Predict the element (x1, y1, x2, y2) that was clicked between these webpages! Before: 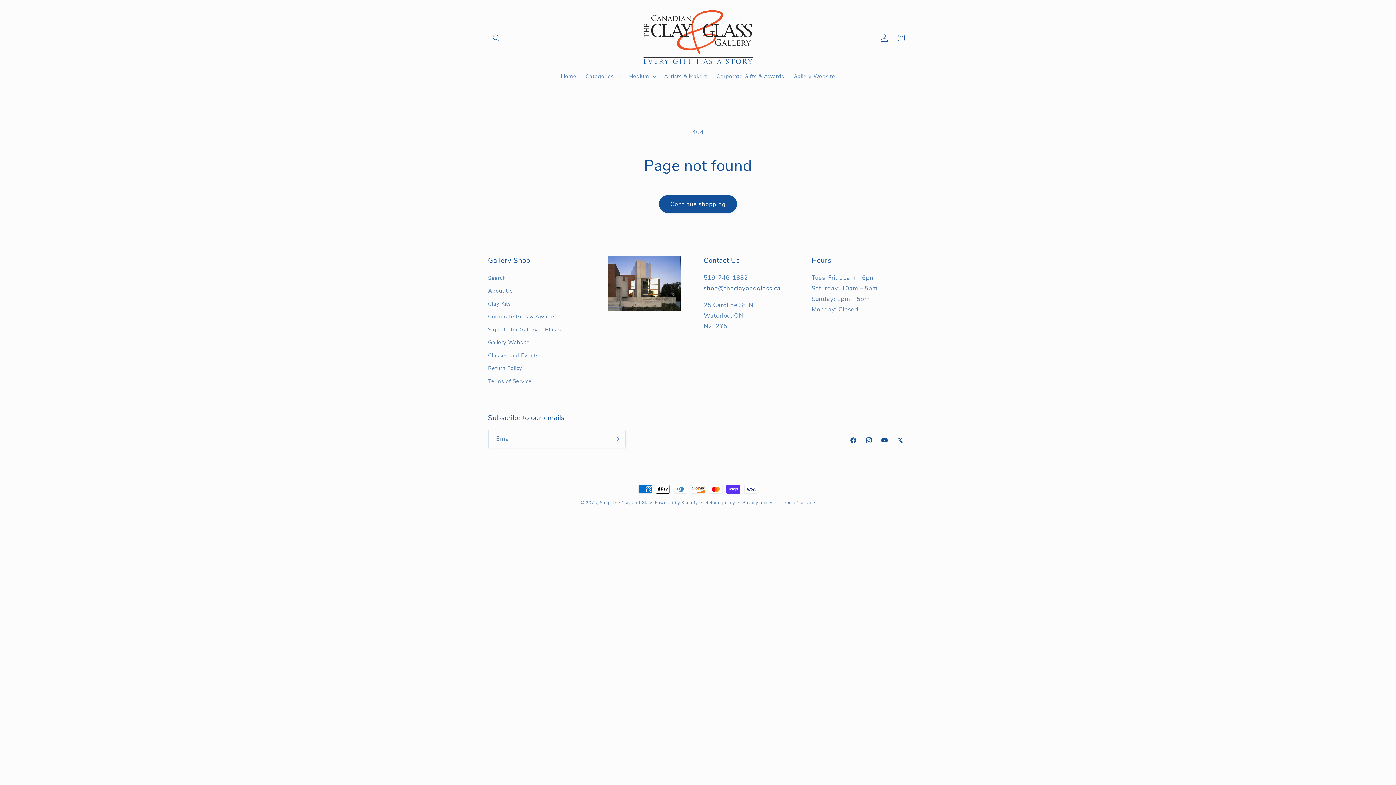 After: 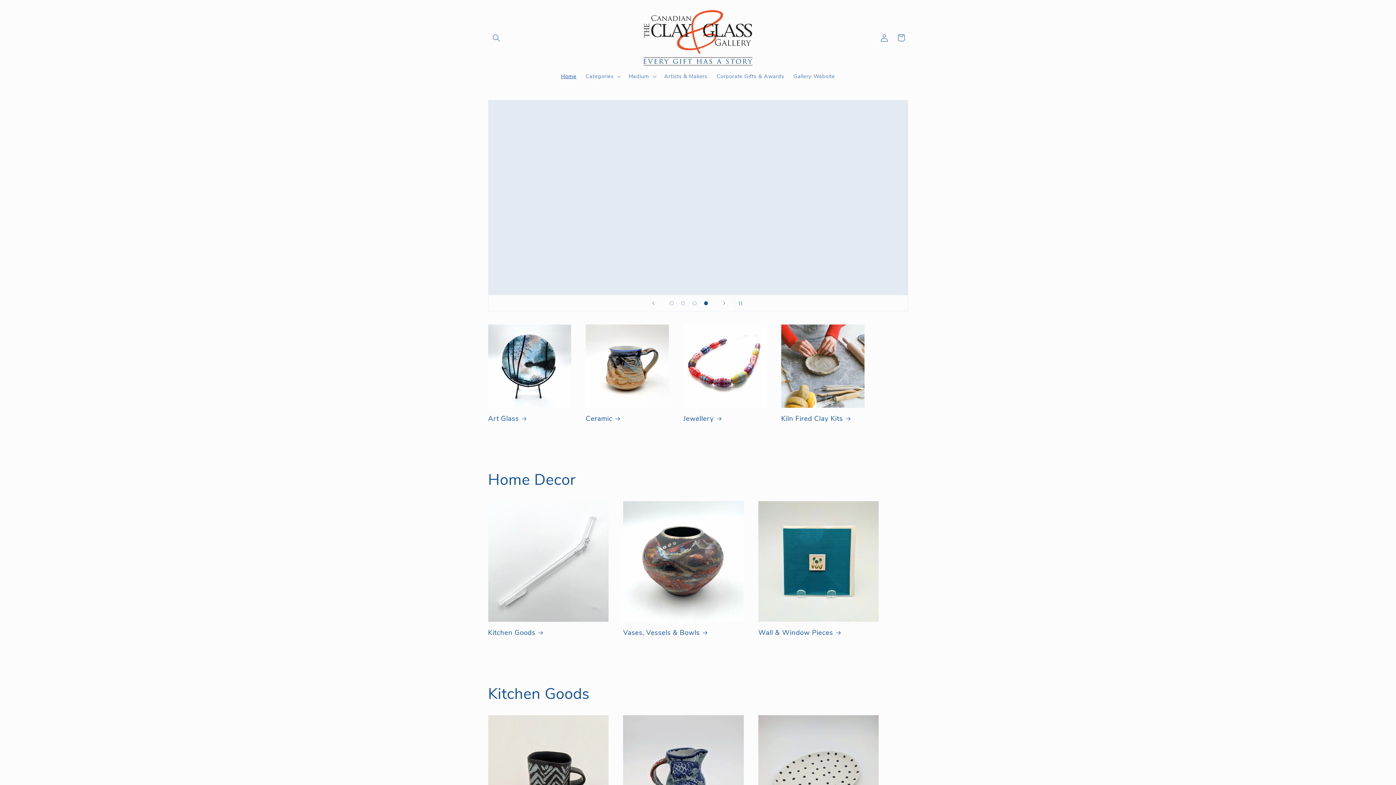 Action: bbox: (640, 7, 755, 68)